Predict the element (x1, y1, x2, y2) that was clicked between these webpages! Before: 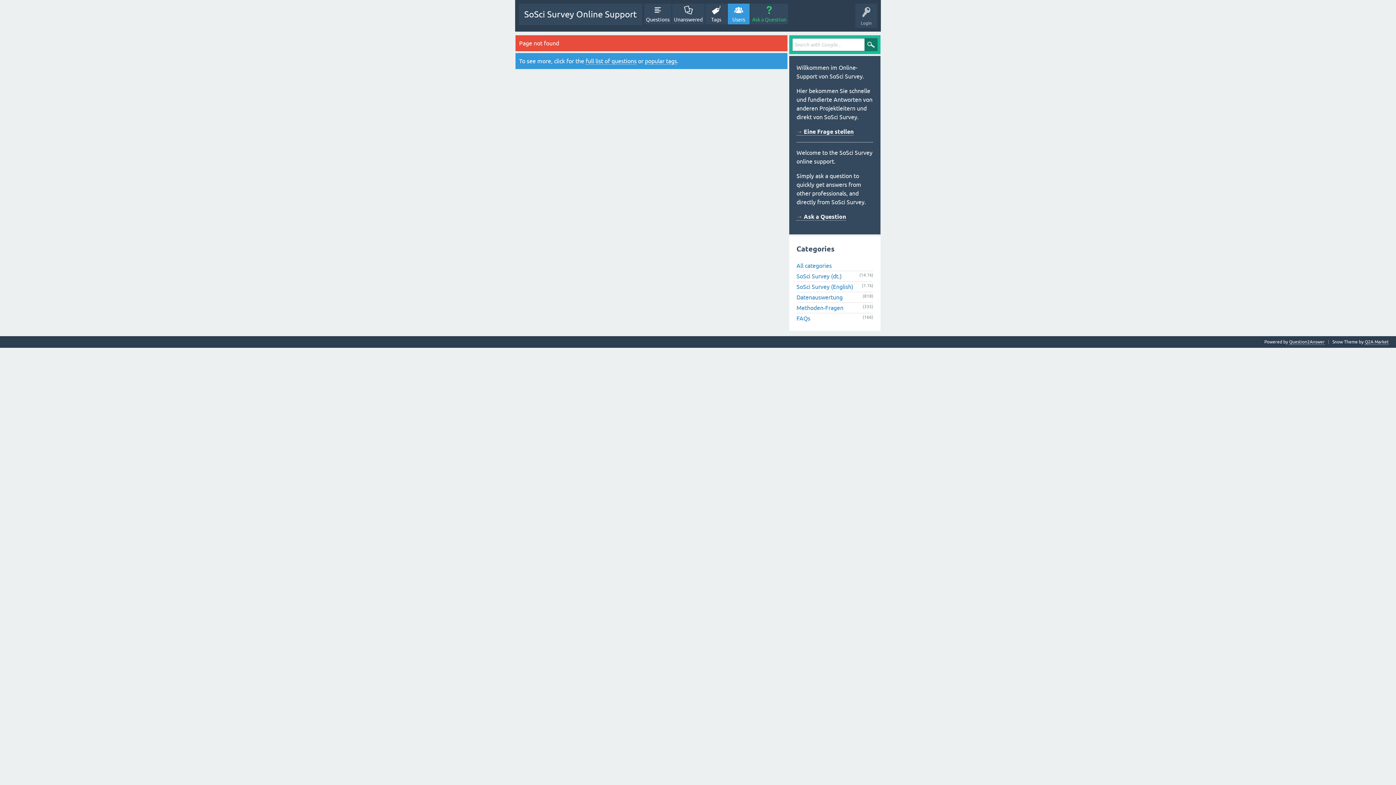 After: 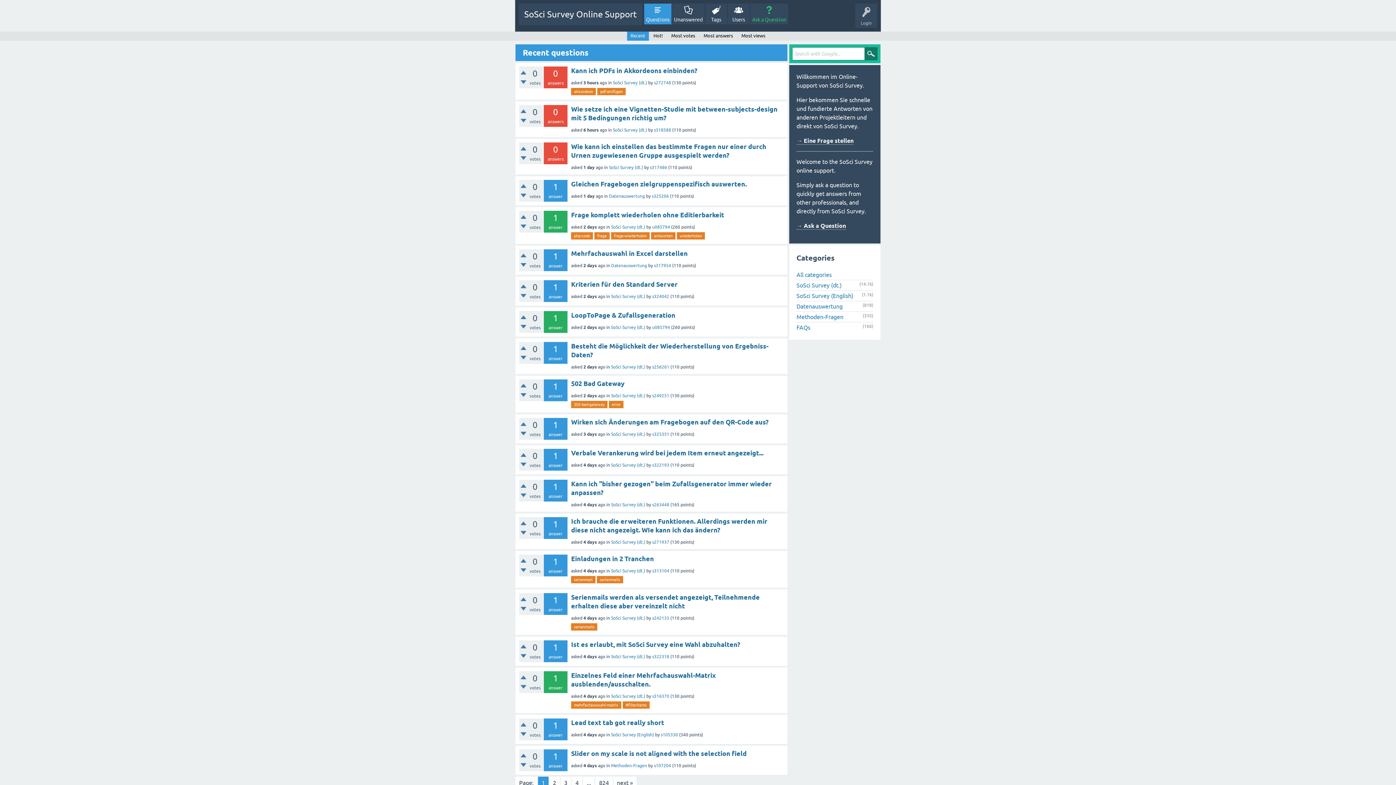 Action: label: full list of questions bbox: (585, 57, 636, 64)